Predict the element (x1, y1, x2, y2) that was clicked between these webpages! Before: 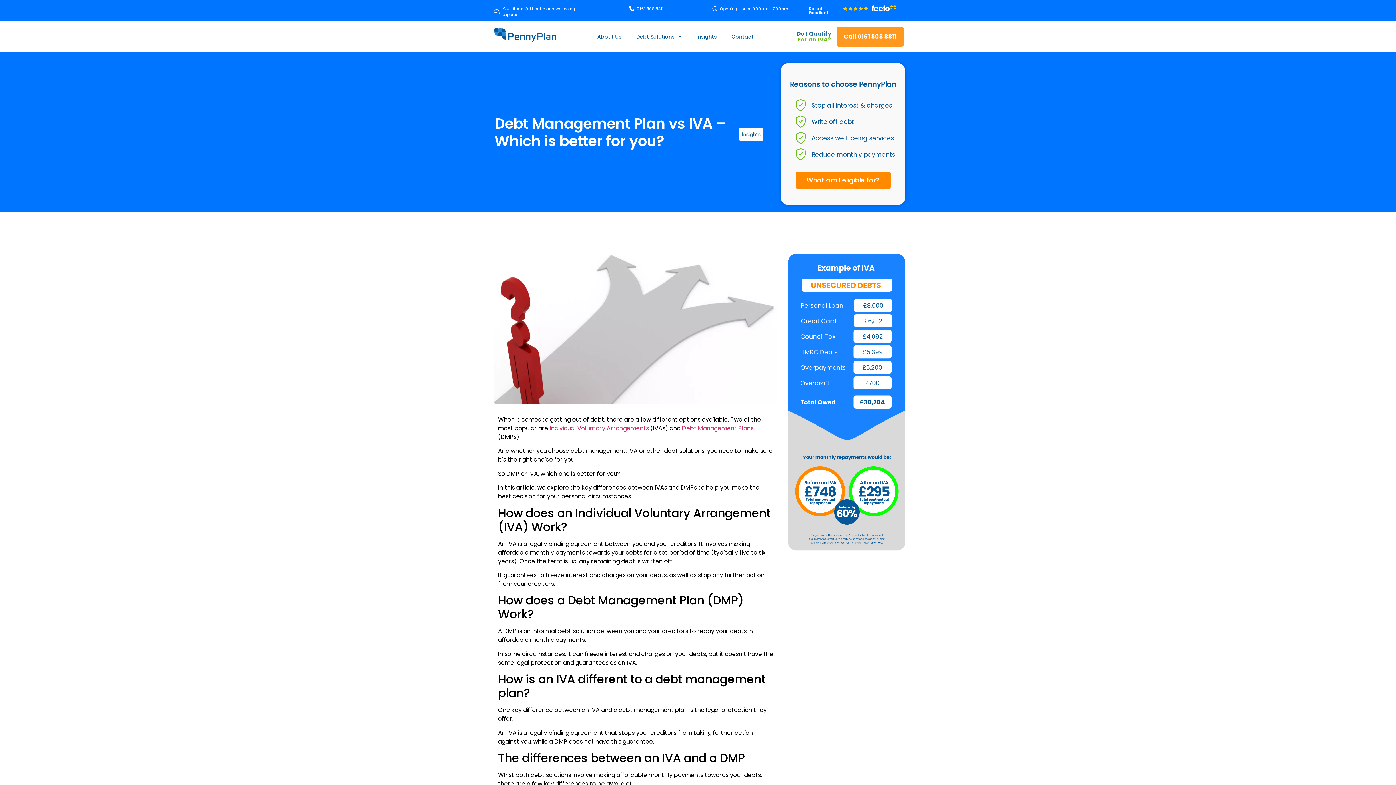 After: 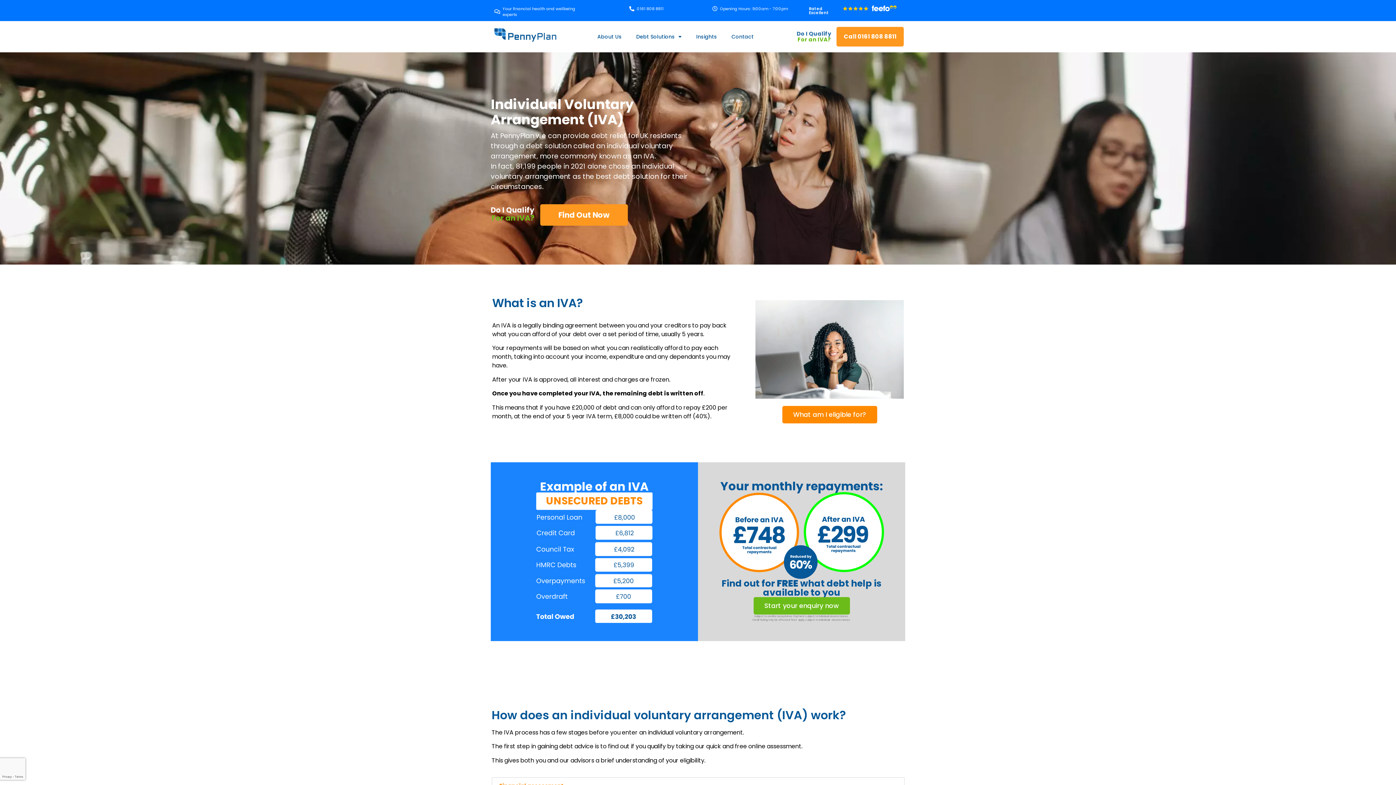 Action: bbox: (549, 424, 649, 432) label: Individual Voluntary Arrangements